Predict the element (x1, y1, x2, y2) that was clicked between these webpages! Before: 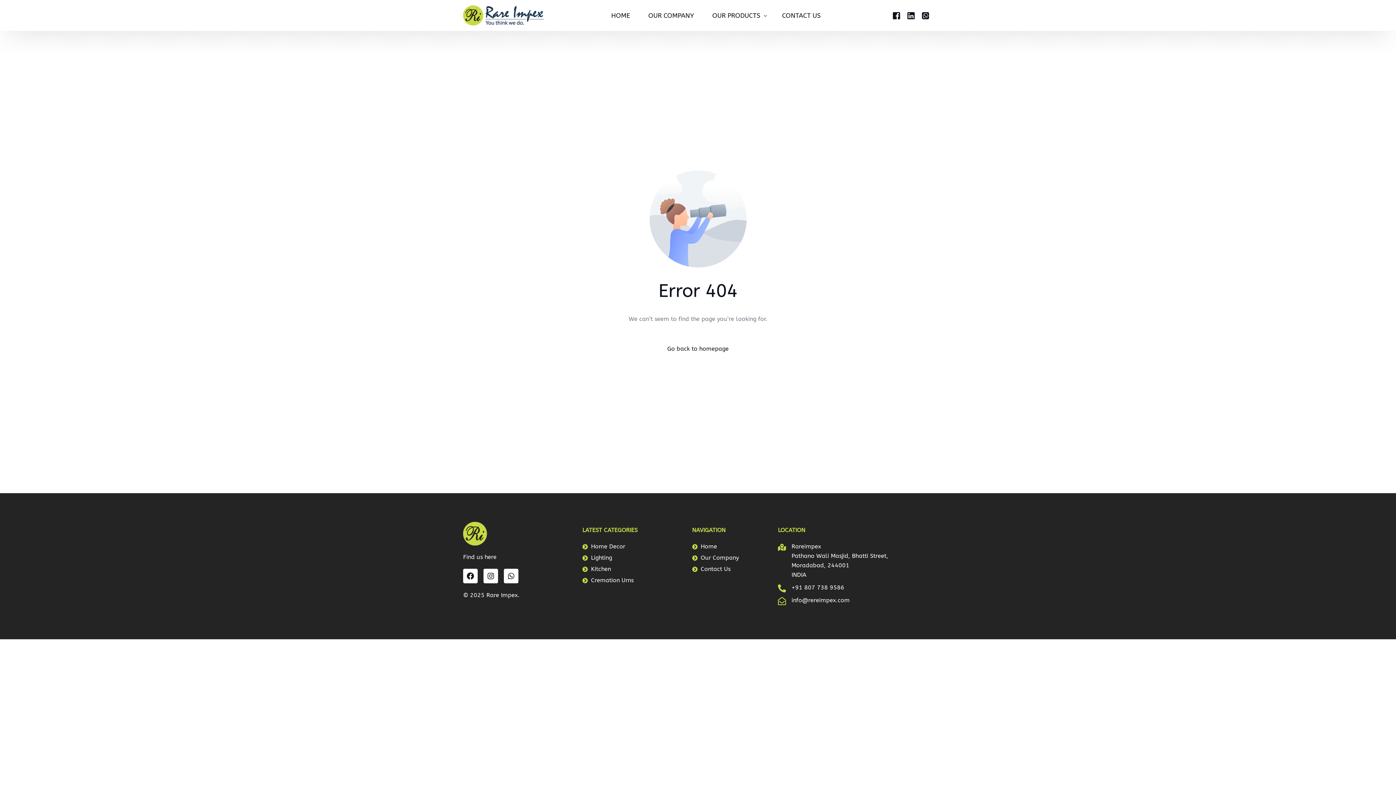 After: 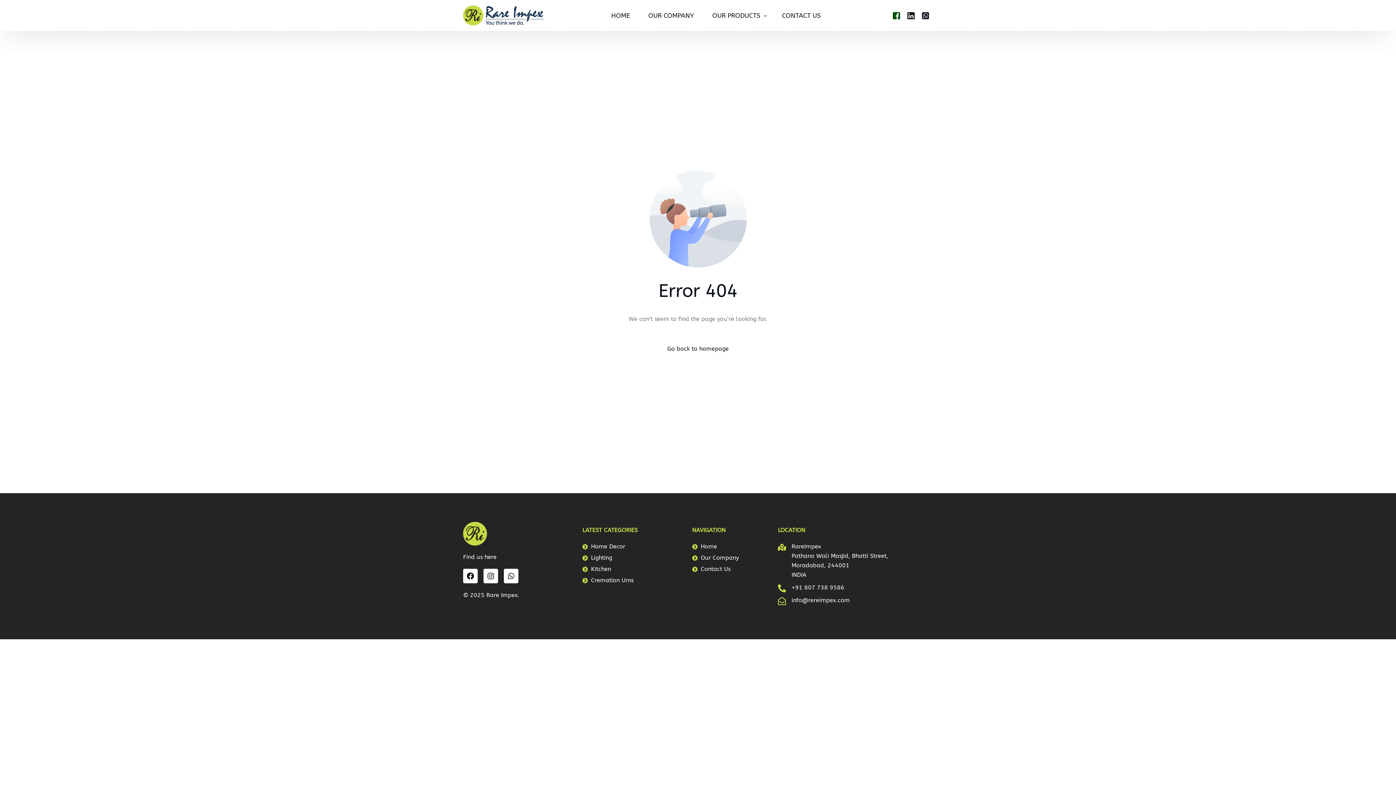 Action: label: Facebook bbox: (889, 10, 904, 18)